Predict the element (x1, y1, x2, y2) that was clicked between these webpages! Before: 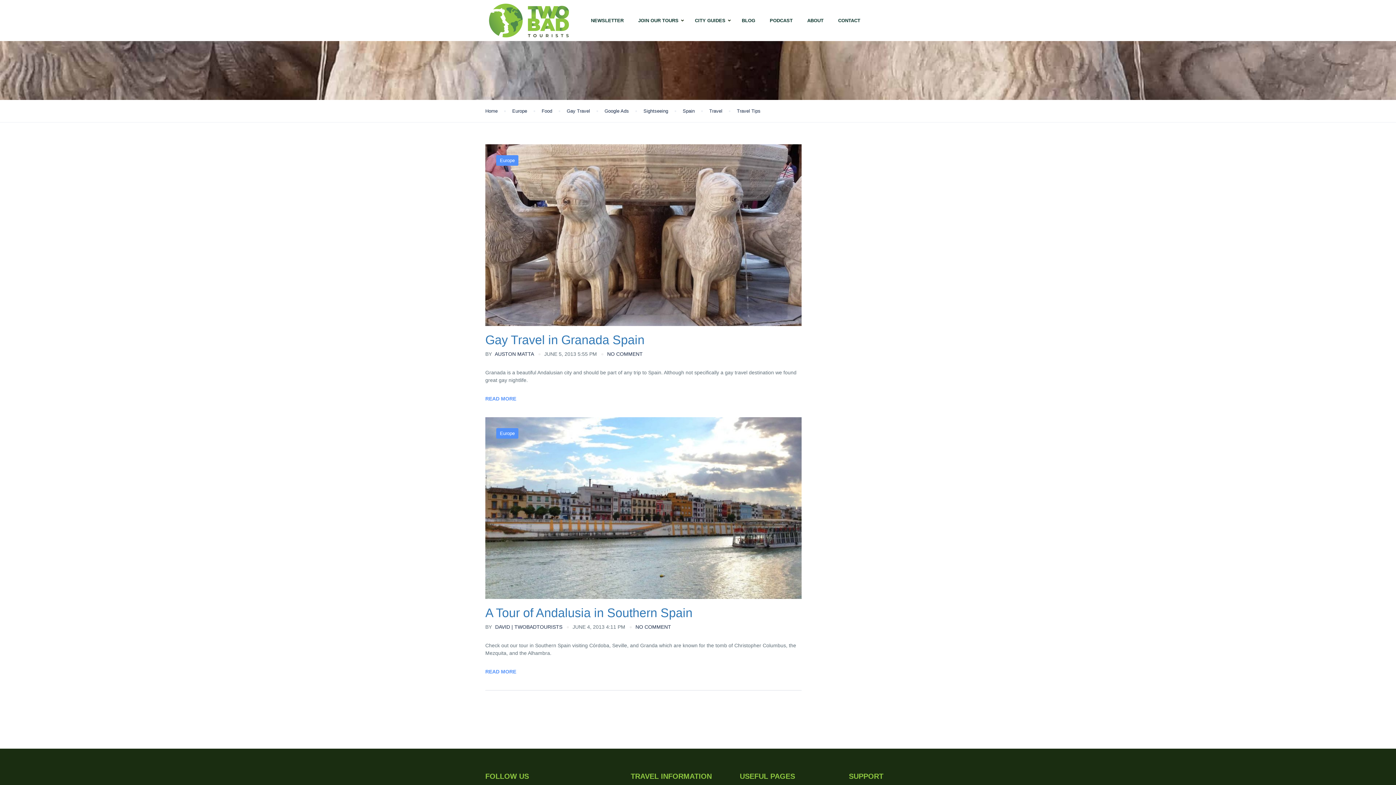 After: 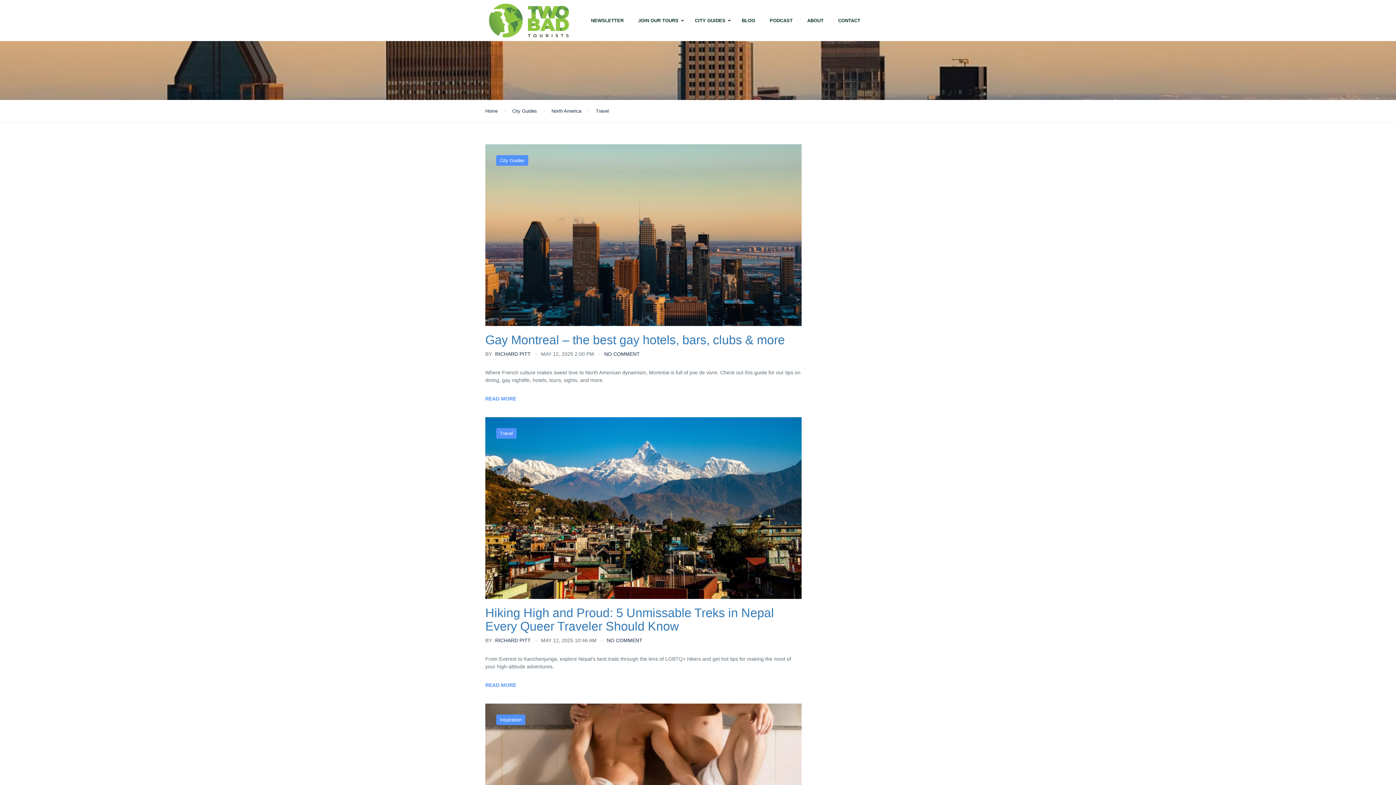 Action: label: Travel bbox: (709, 107, 722, 114)